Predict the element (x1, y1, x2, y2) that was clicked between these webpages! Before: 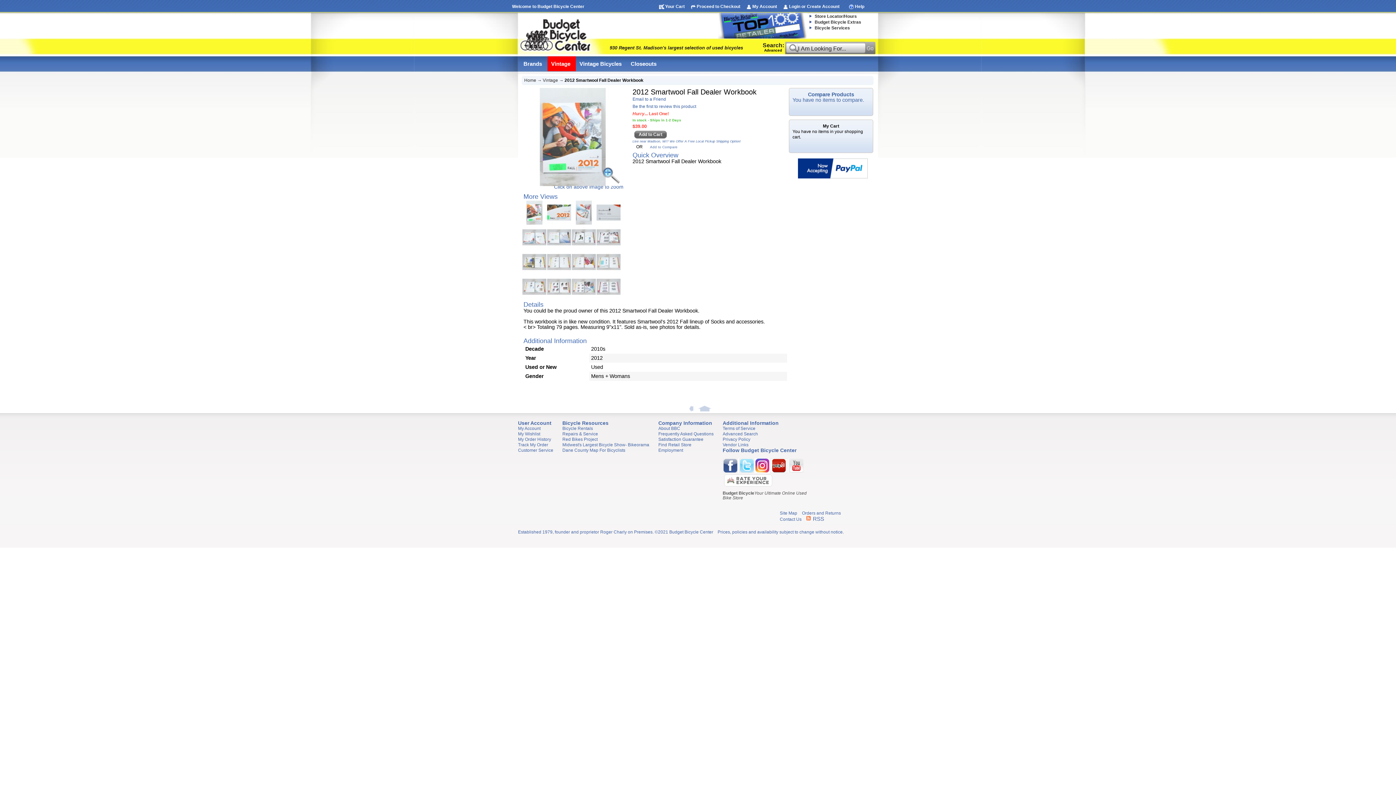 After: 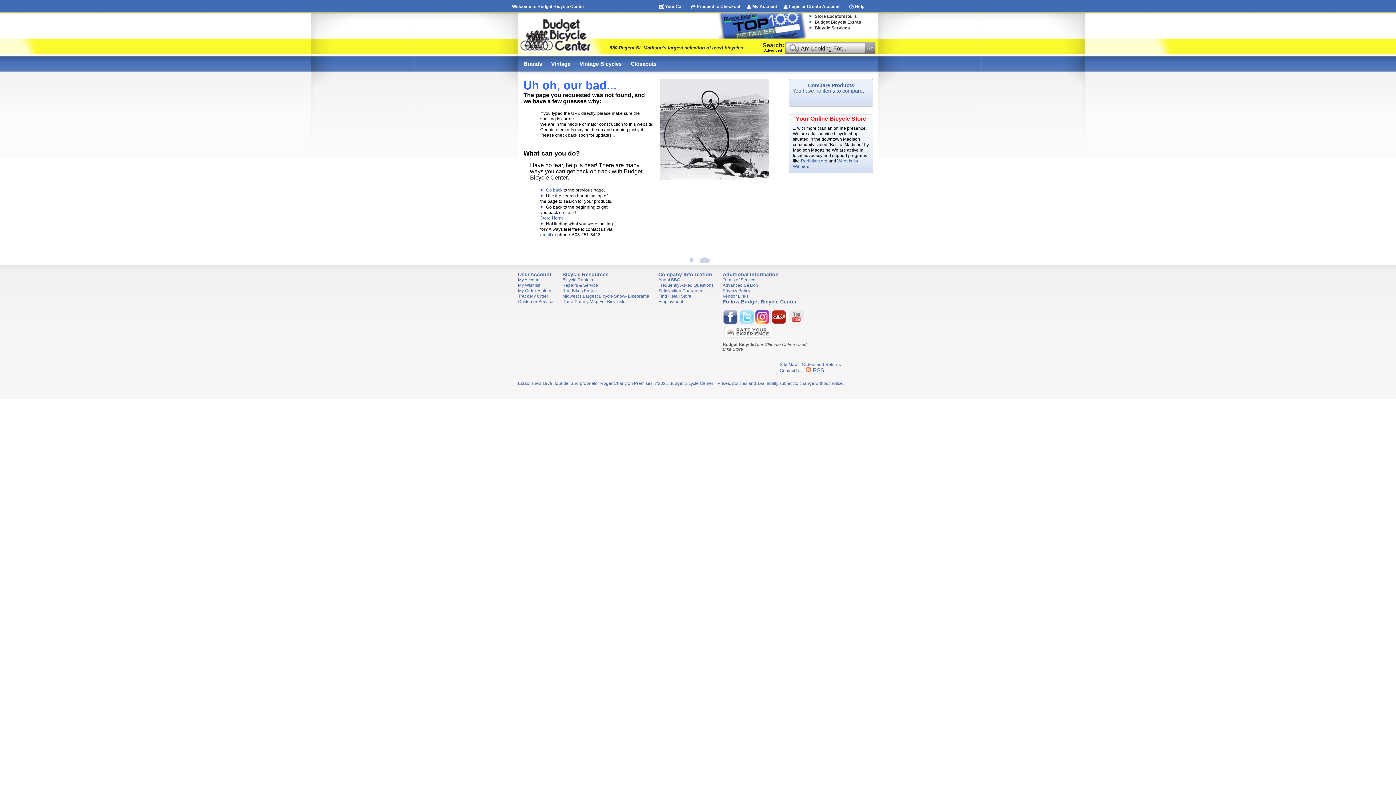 Action: label: Vendor Links bbox: (722, 442, 748, 447)